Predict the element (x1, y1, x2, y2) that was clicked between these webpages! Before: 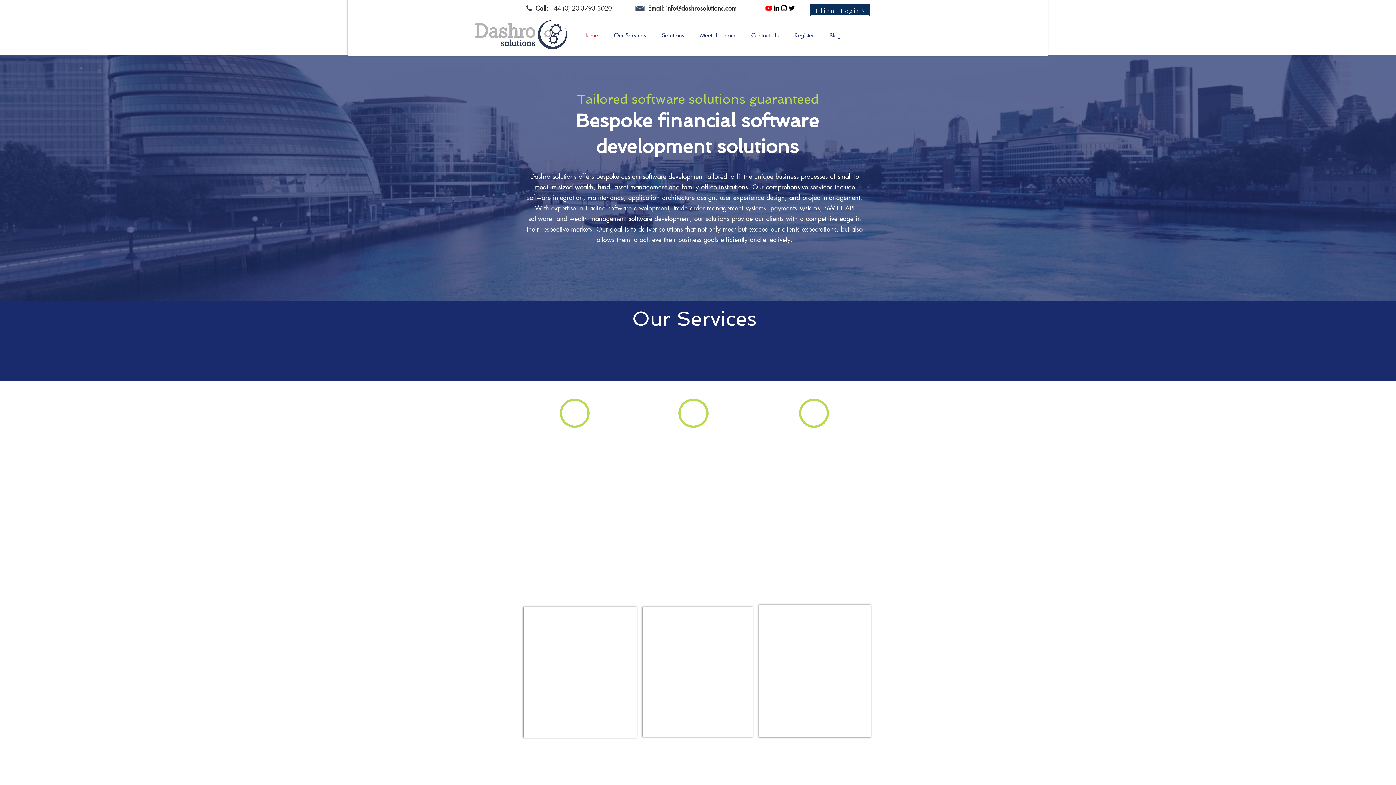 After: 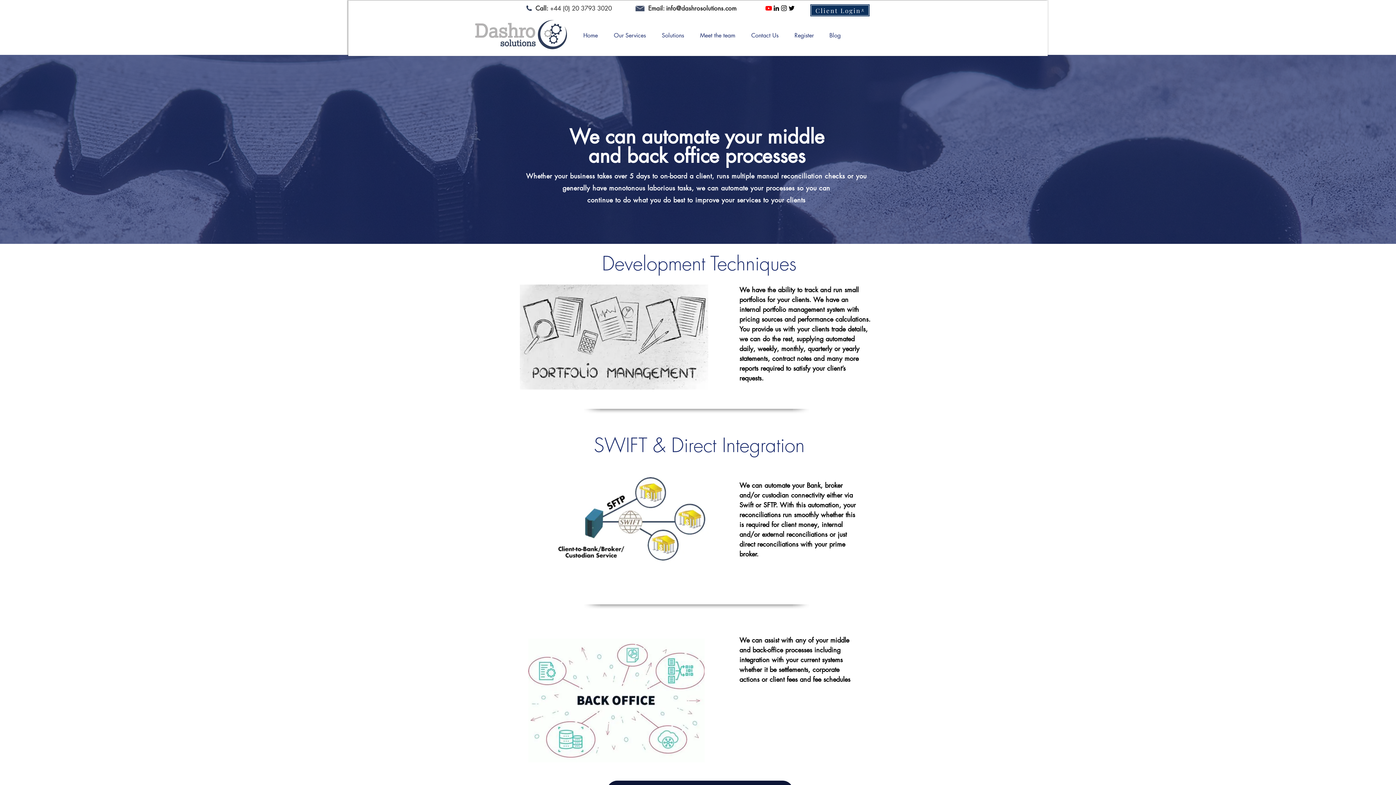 Action: bbox: (759, 531, 871, 606)